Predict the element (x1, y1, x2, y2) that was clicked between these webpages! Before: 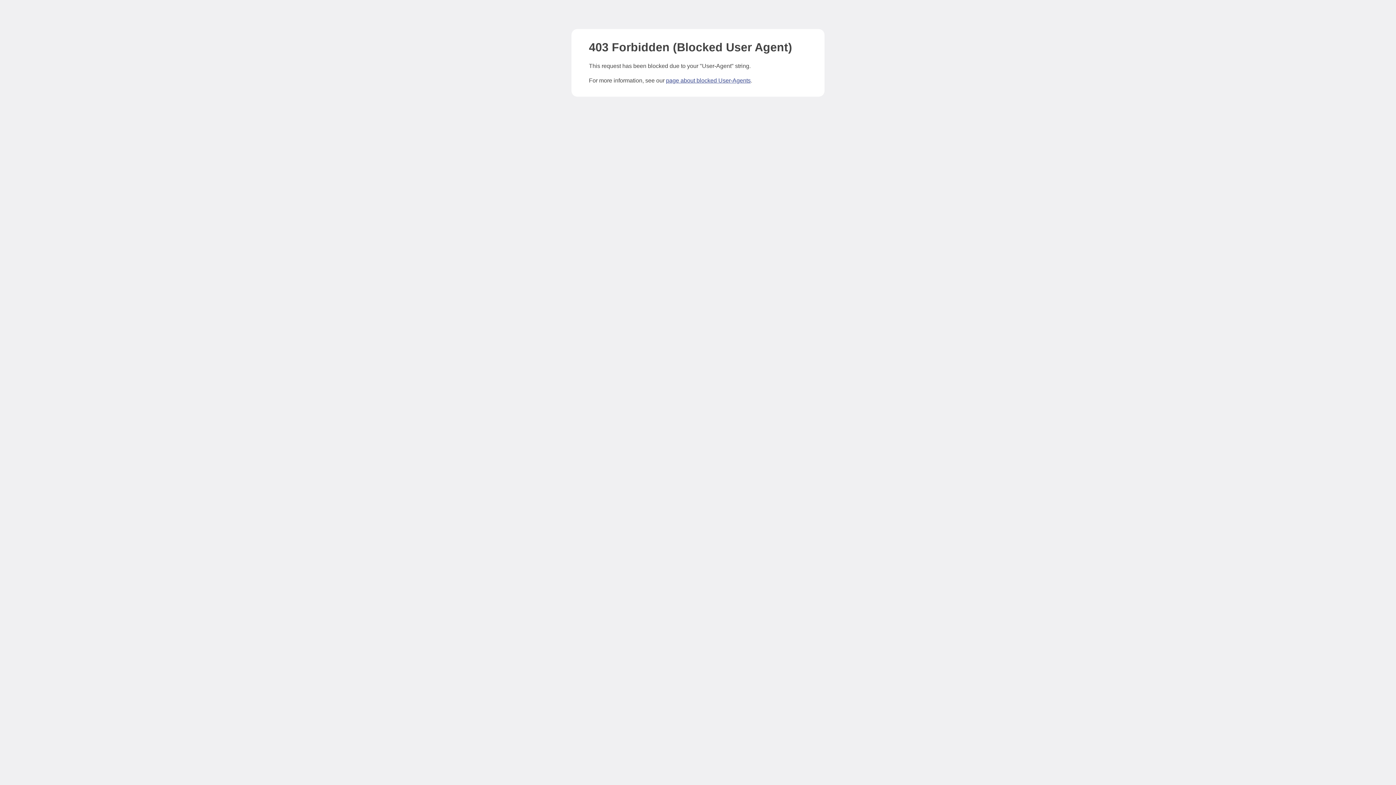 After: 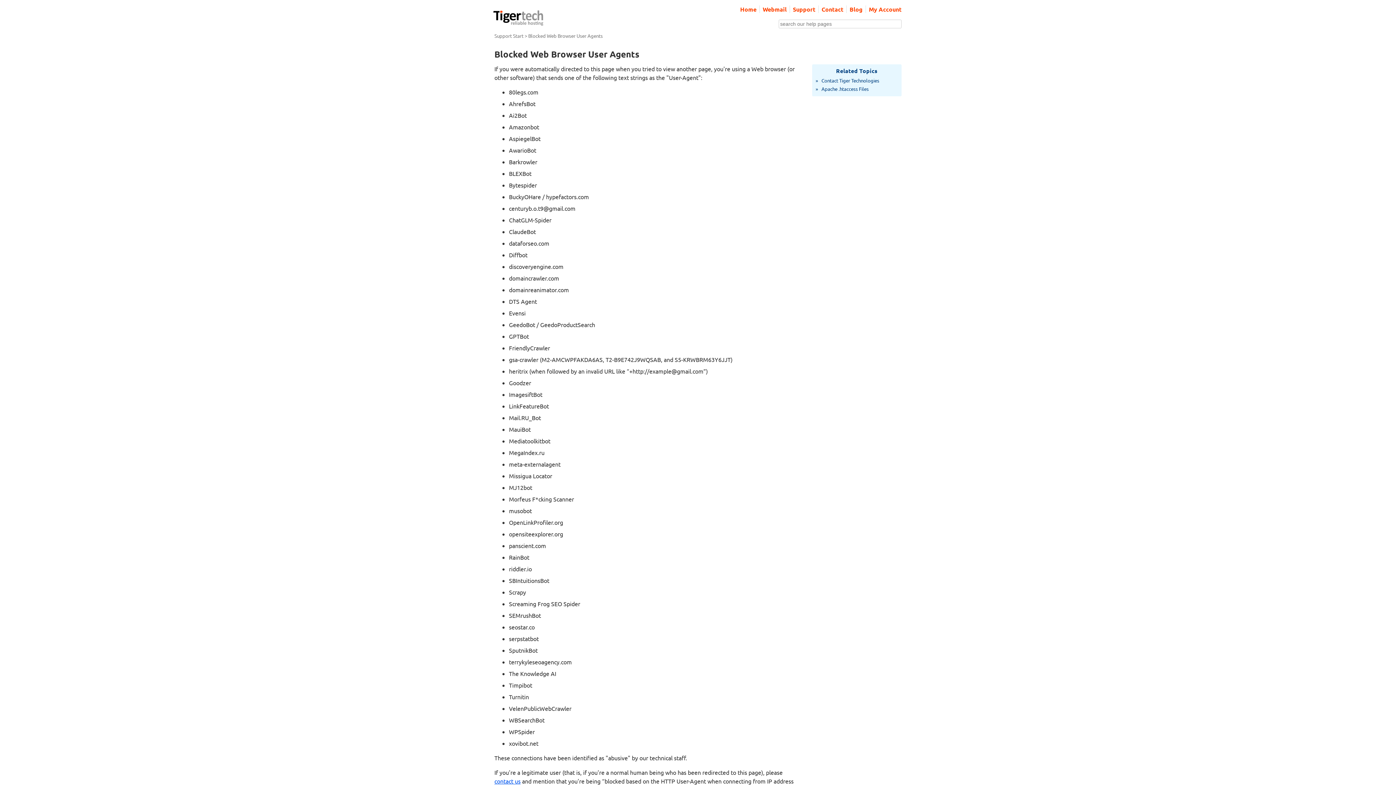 Action: label: page about blocked User-Agents bbox: (666, 77, 750, 83)